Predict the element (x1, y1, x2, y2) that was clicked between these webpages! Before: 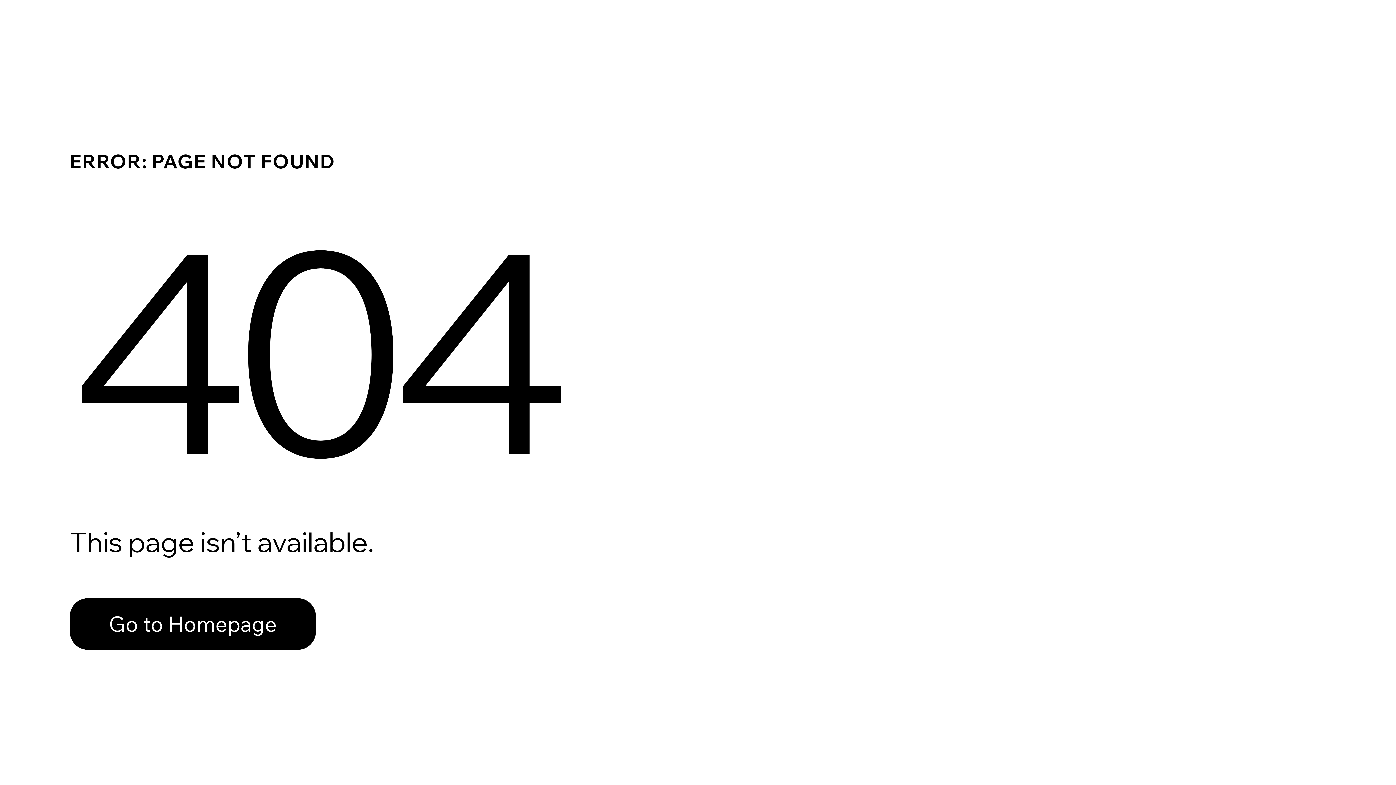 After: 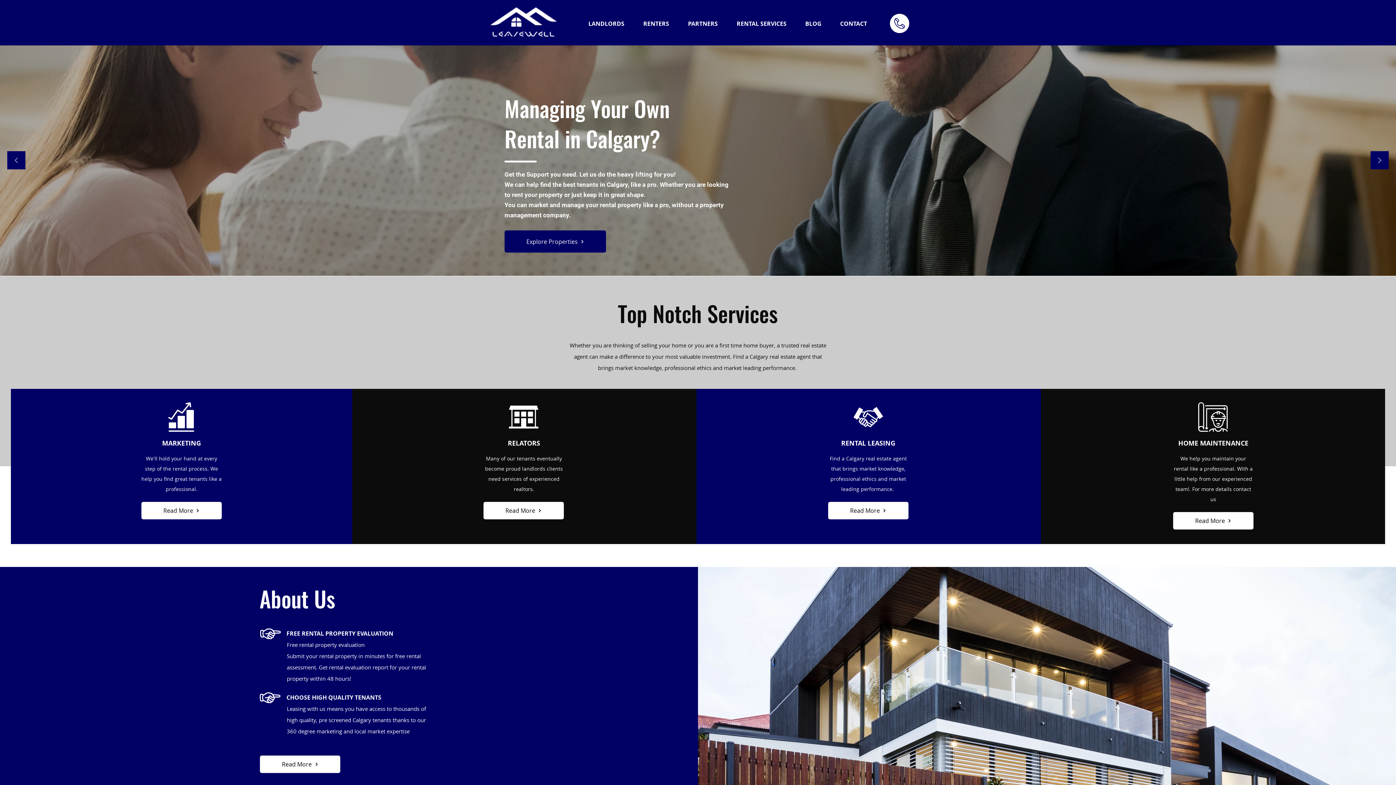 Action: label: Go to Homepage bbox: (69, 598, 316, 650)